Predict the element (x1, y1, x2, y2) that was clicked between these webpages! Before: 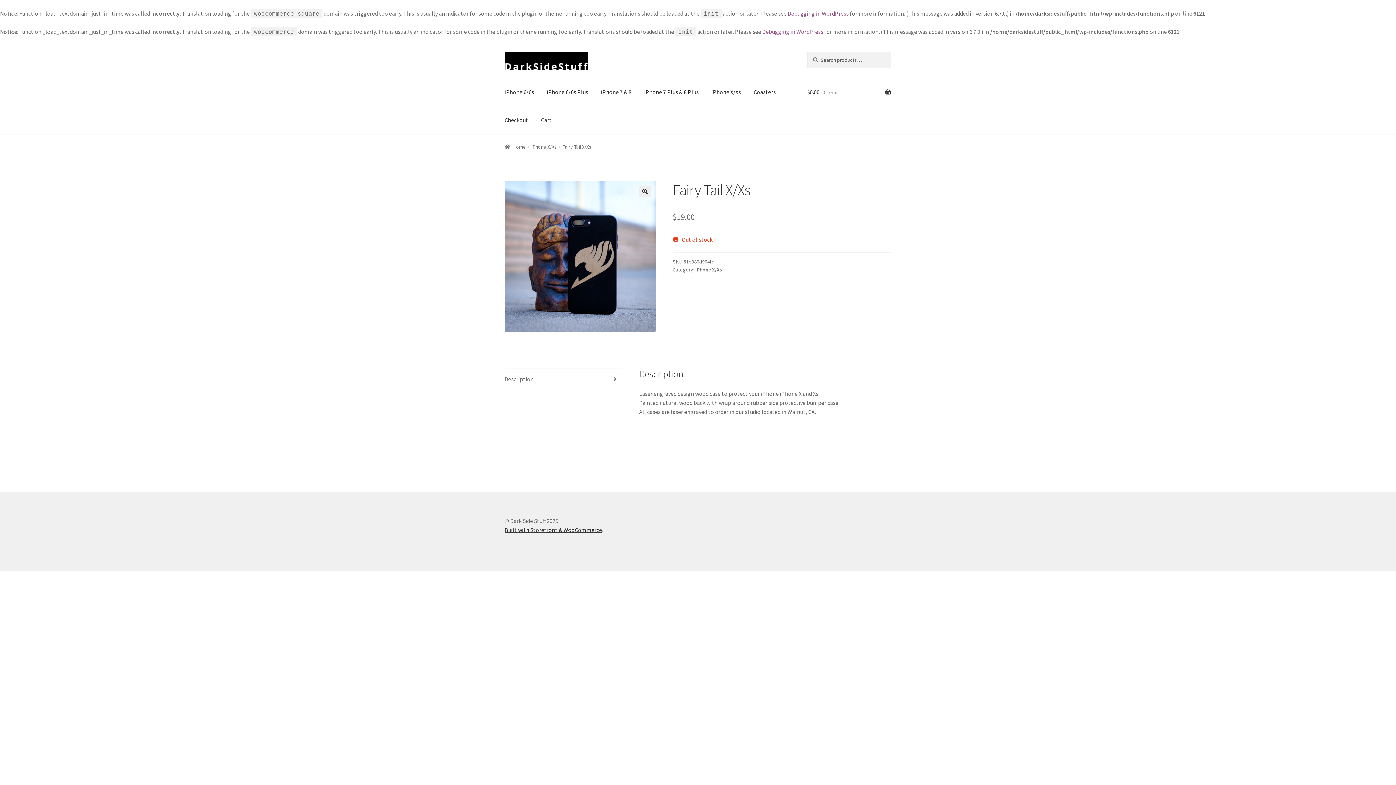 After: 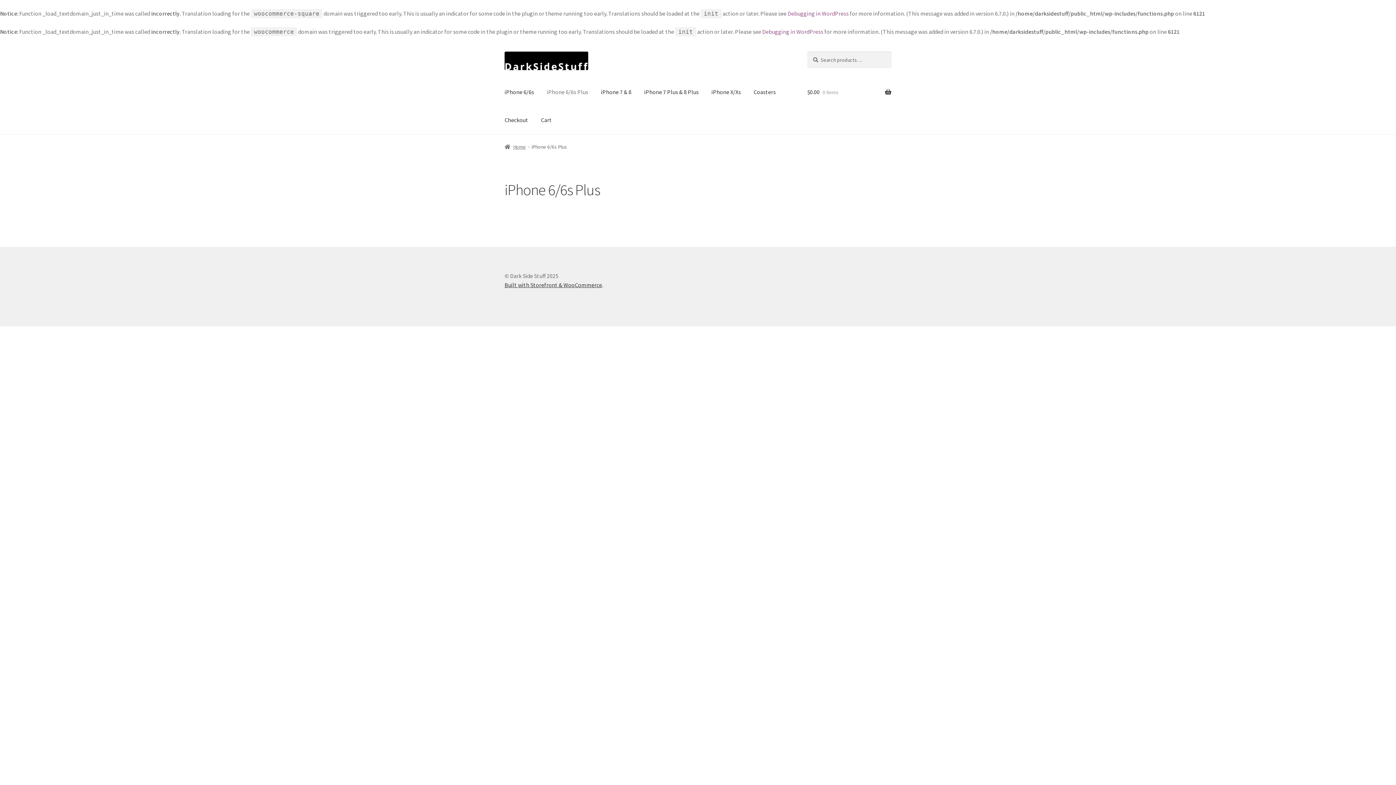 Action: bbox: (541, 78, 594, 106) label: iPhone 6/6s Plus